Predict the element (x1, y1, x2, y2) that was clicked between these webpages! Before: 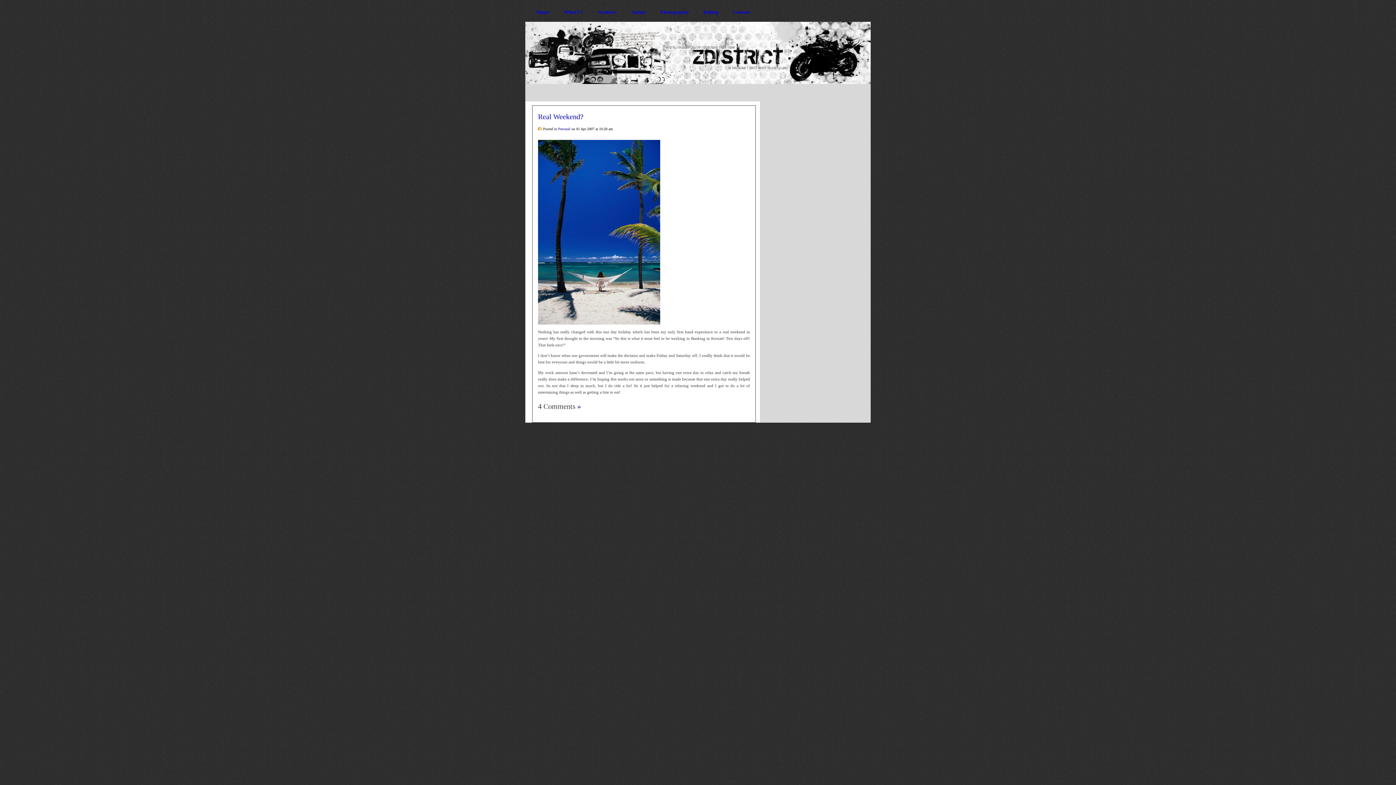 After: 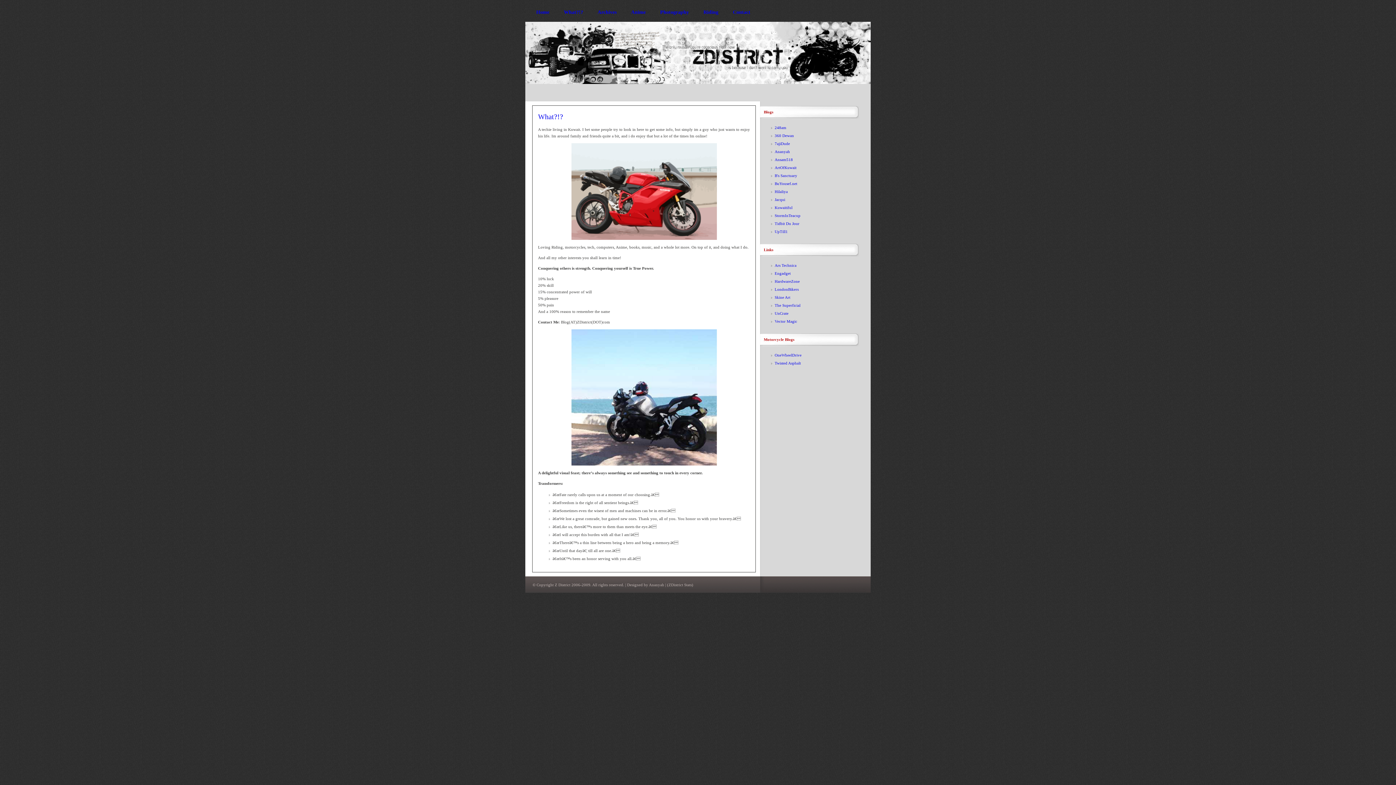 Action: label: What?!? bbox: (556, 0, 590, 24)